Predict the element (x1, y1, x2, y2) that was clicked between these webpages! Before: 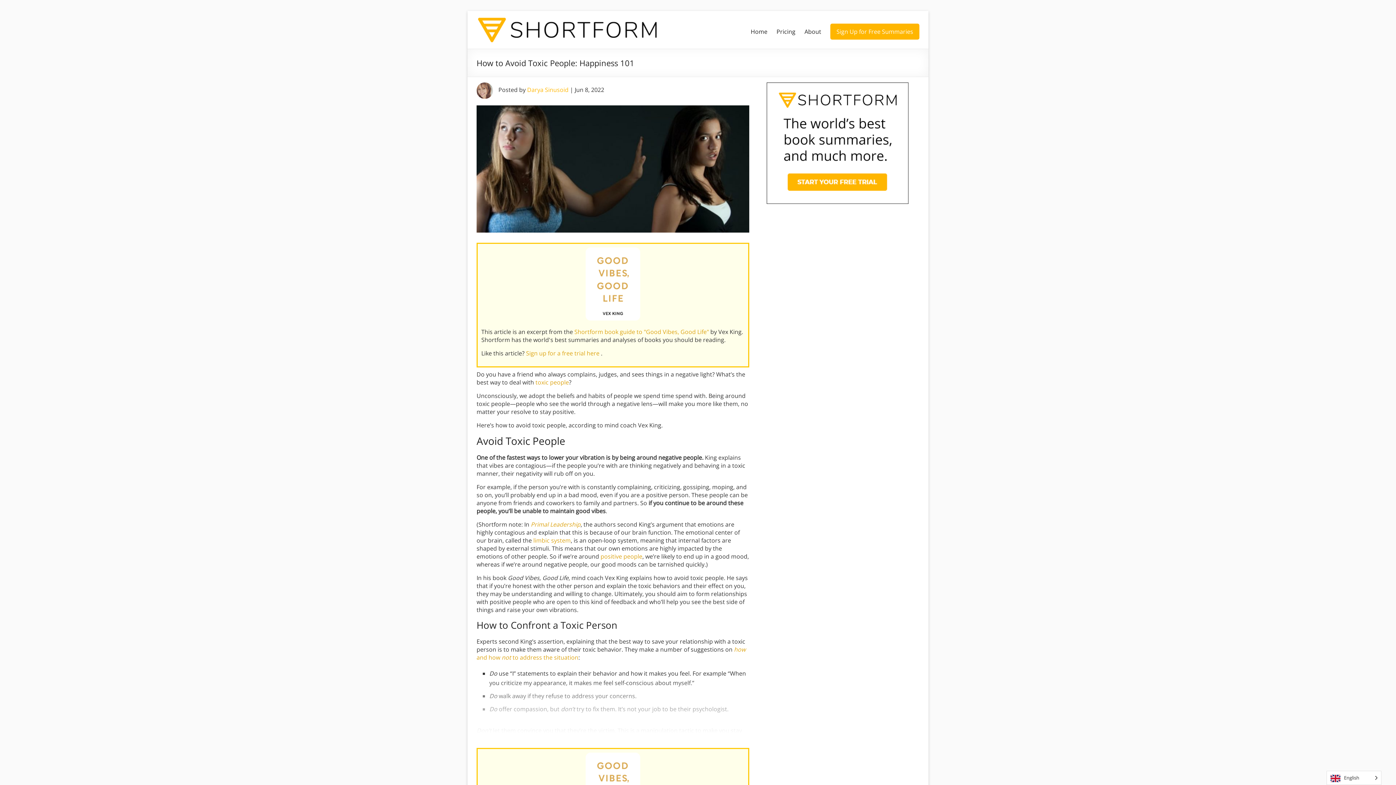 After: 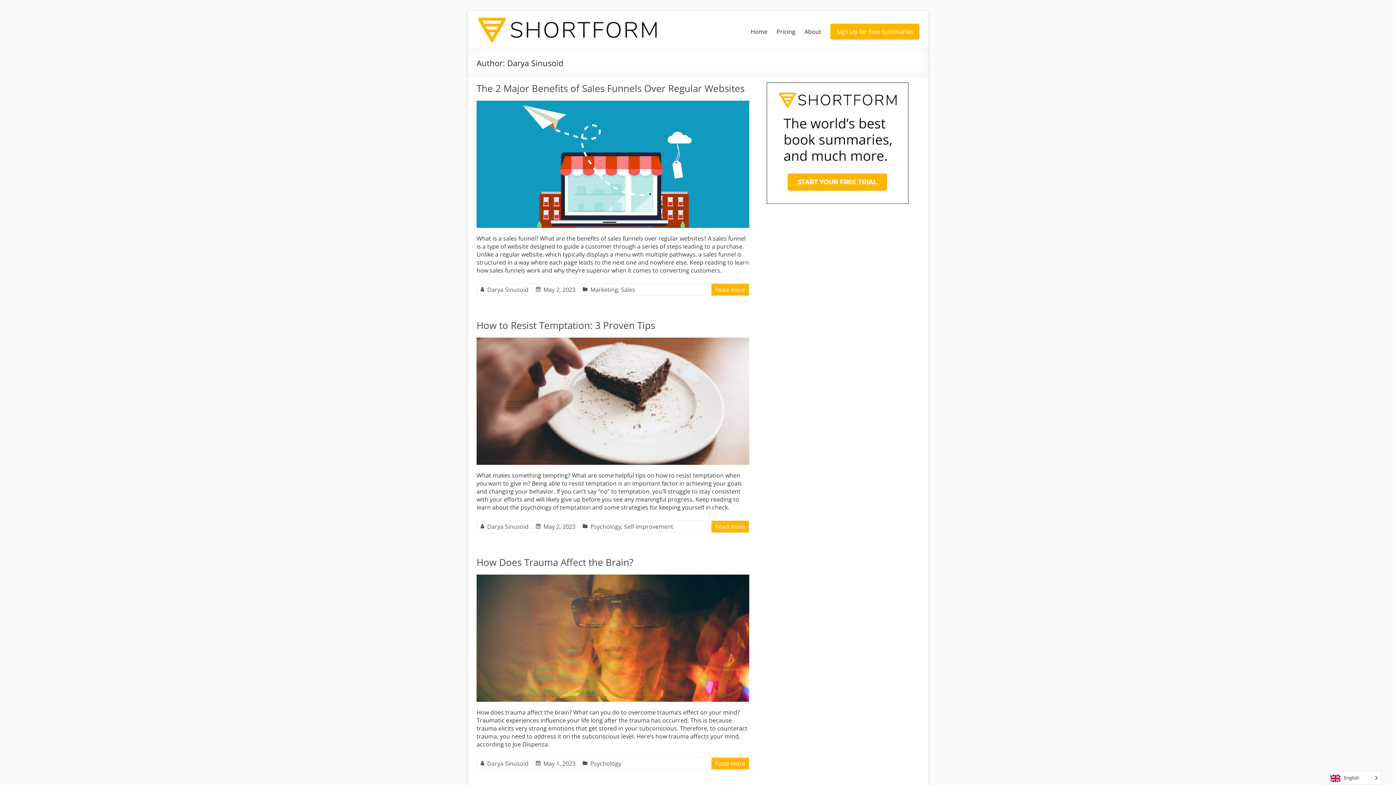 Action: label: Darya Sinusoid bbox: (527, 85, 568, 93)